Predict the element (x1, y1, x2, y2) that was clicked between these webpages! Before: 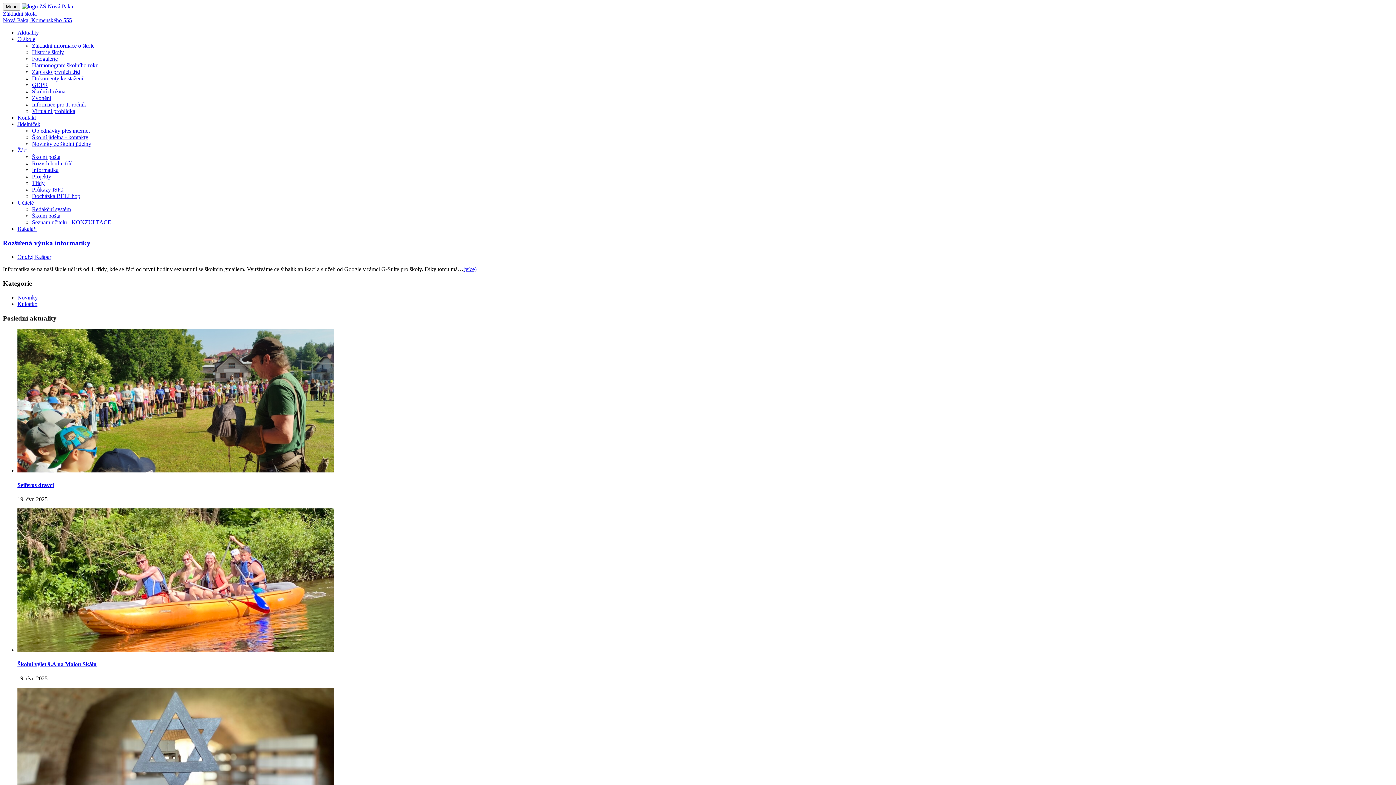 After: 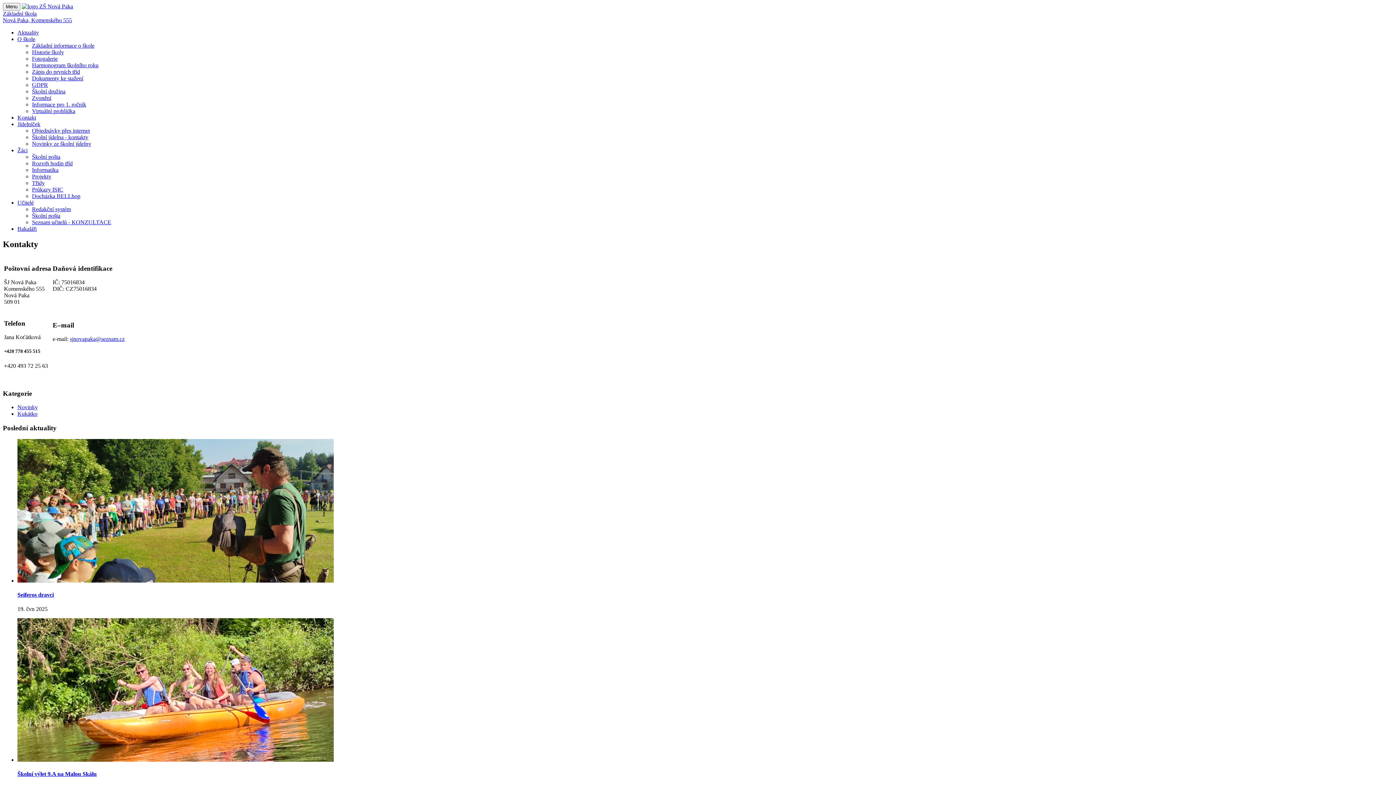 Action: bbox: (32, 134, 88, 140) label: Školní jídelna - kontakty